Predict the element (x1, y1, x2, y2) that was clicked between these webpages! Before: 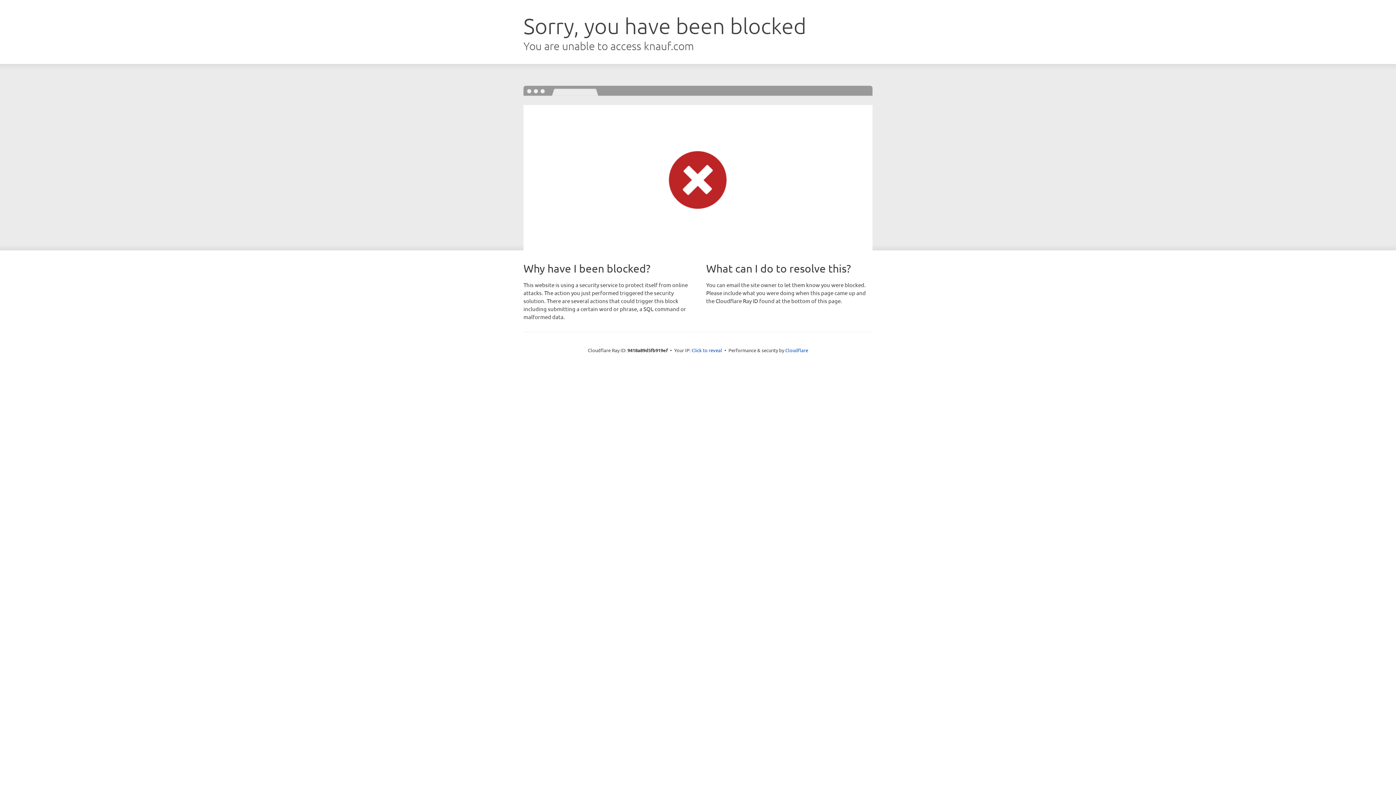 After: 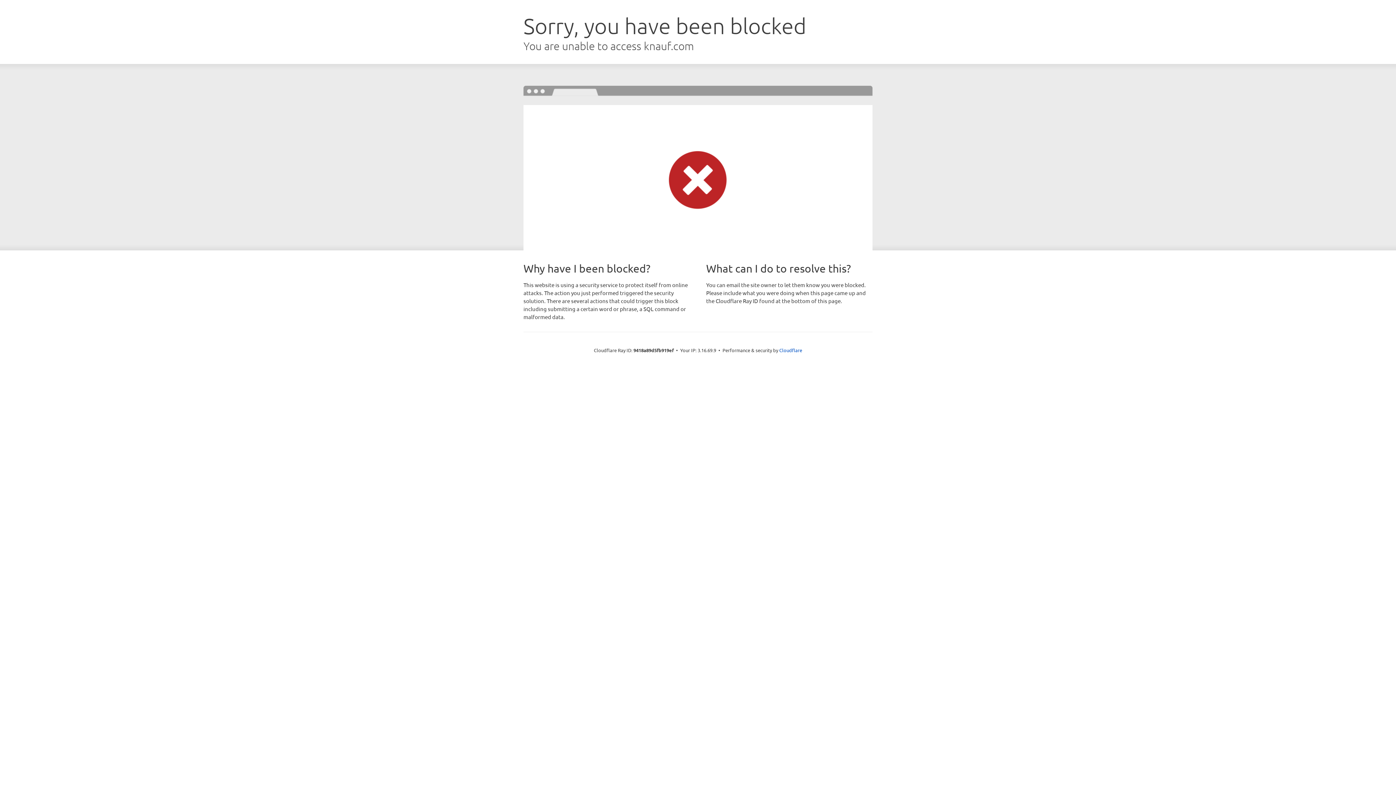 Action: bbox: (691, 346, 722, 353) label: Click to reveal